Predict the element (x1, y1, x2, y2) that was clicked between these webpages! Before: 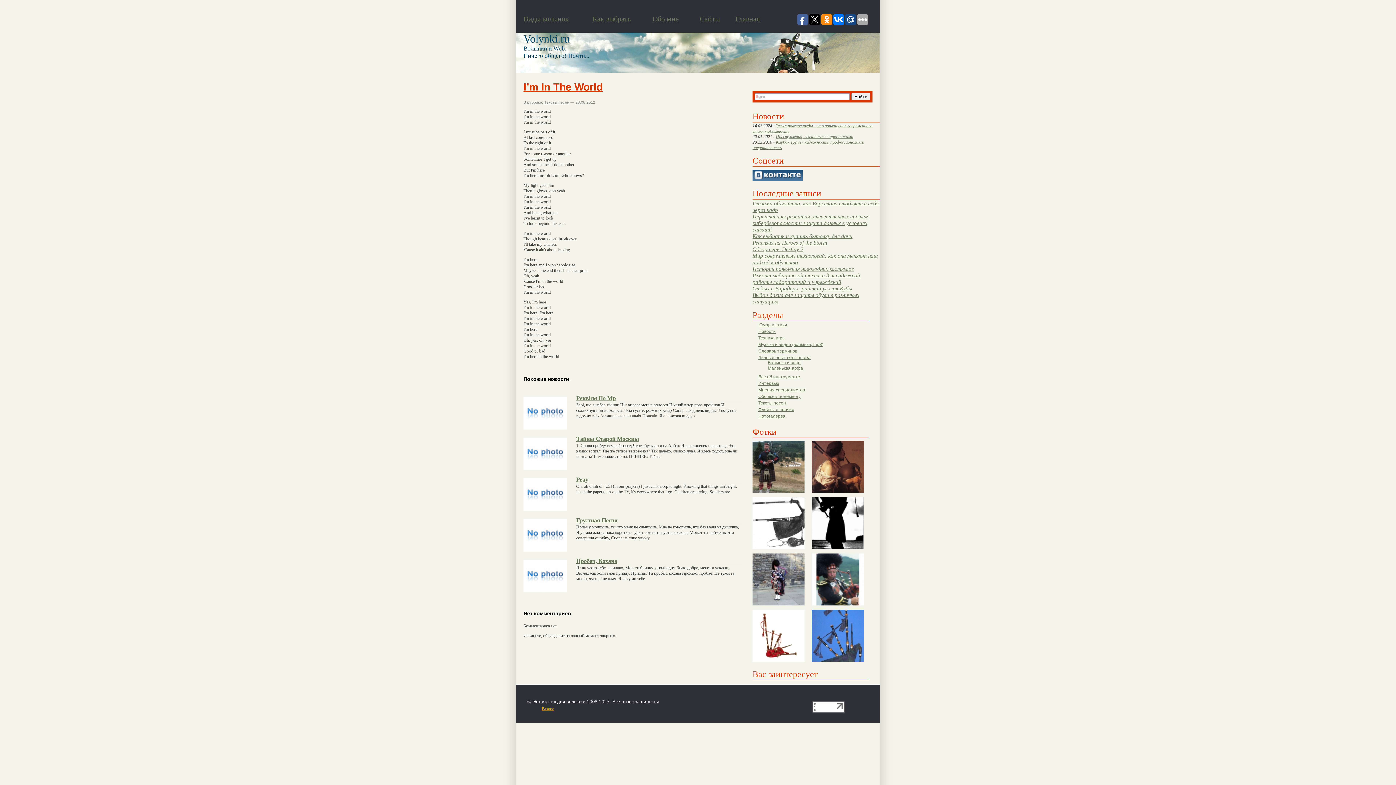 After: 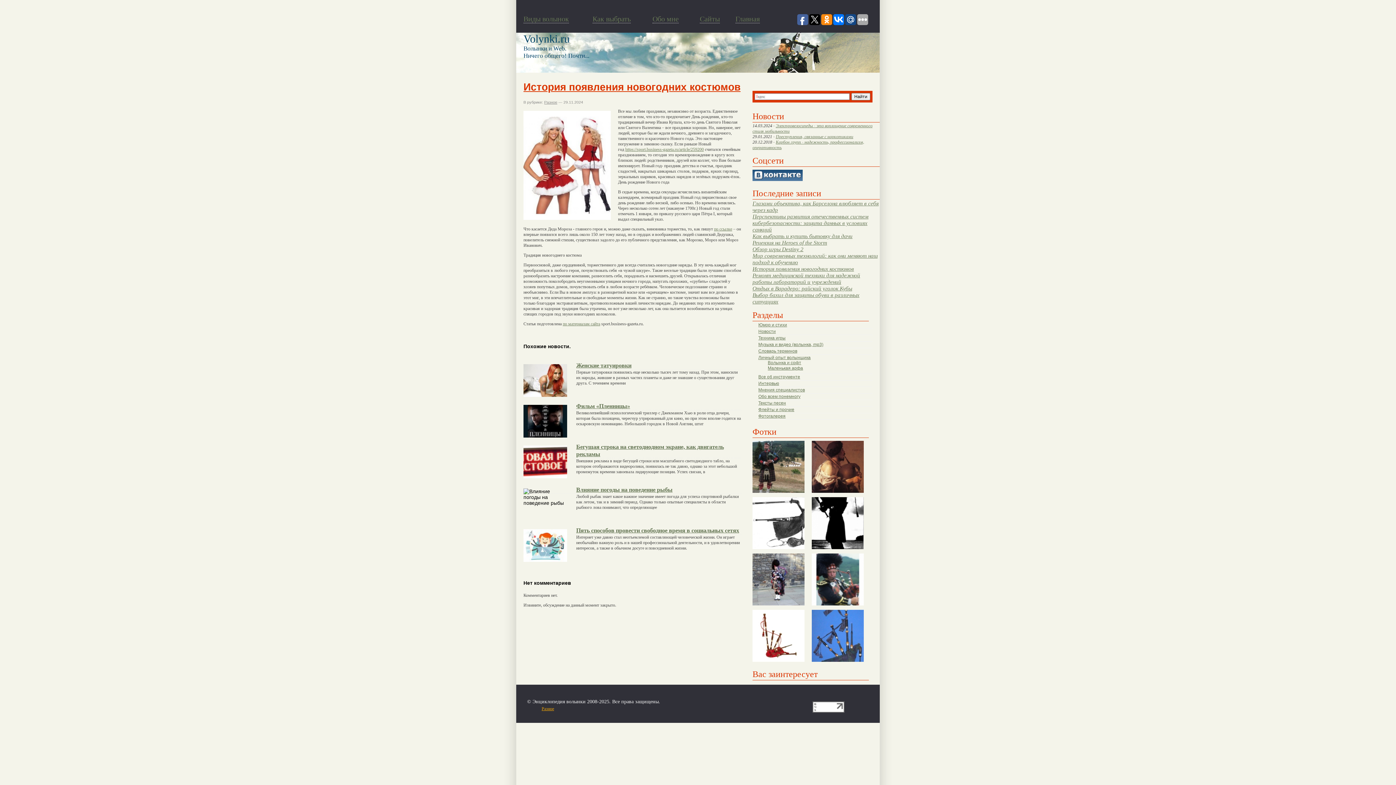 Action: label: История появления новогодних костюмов bbox: (752, 265, 854, 272)